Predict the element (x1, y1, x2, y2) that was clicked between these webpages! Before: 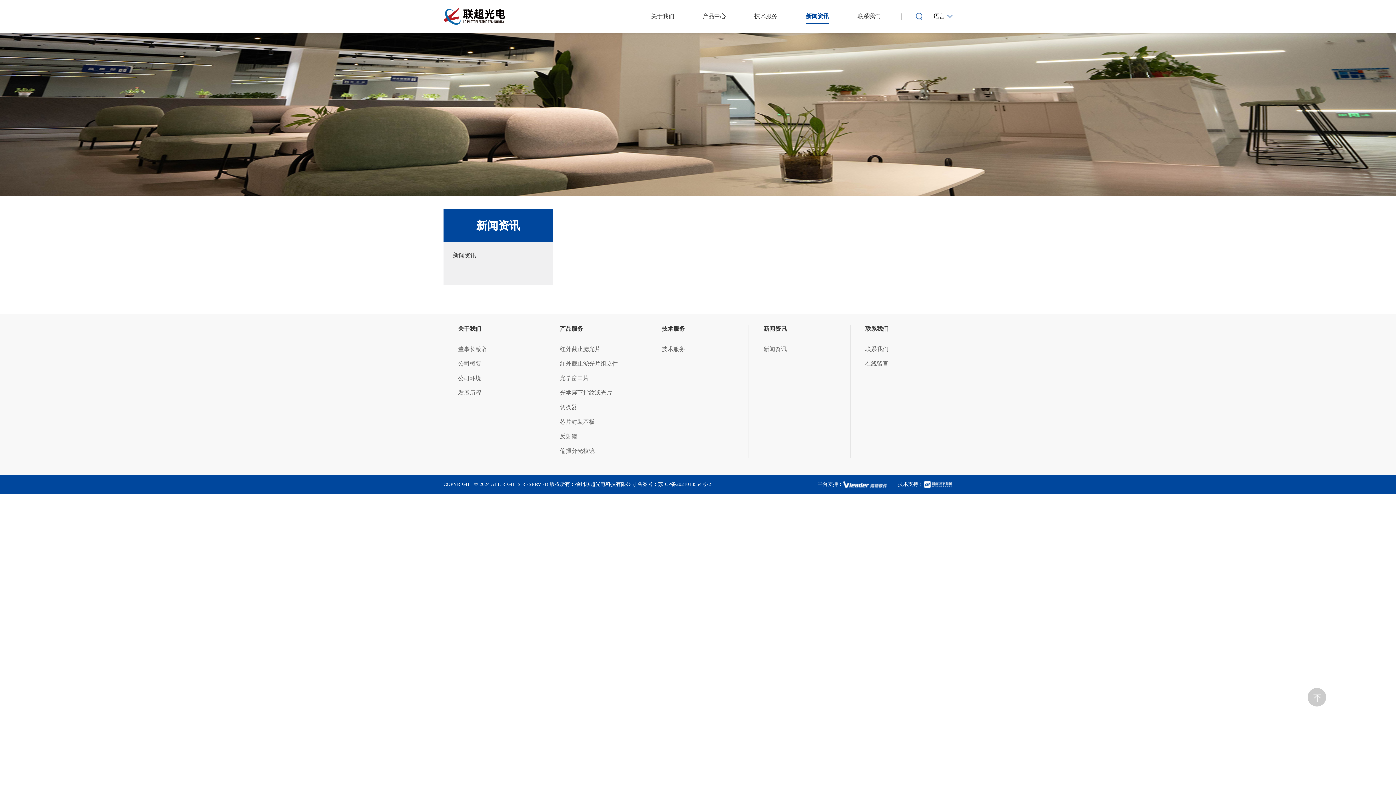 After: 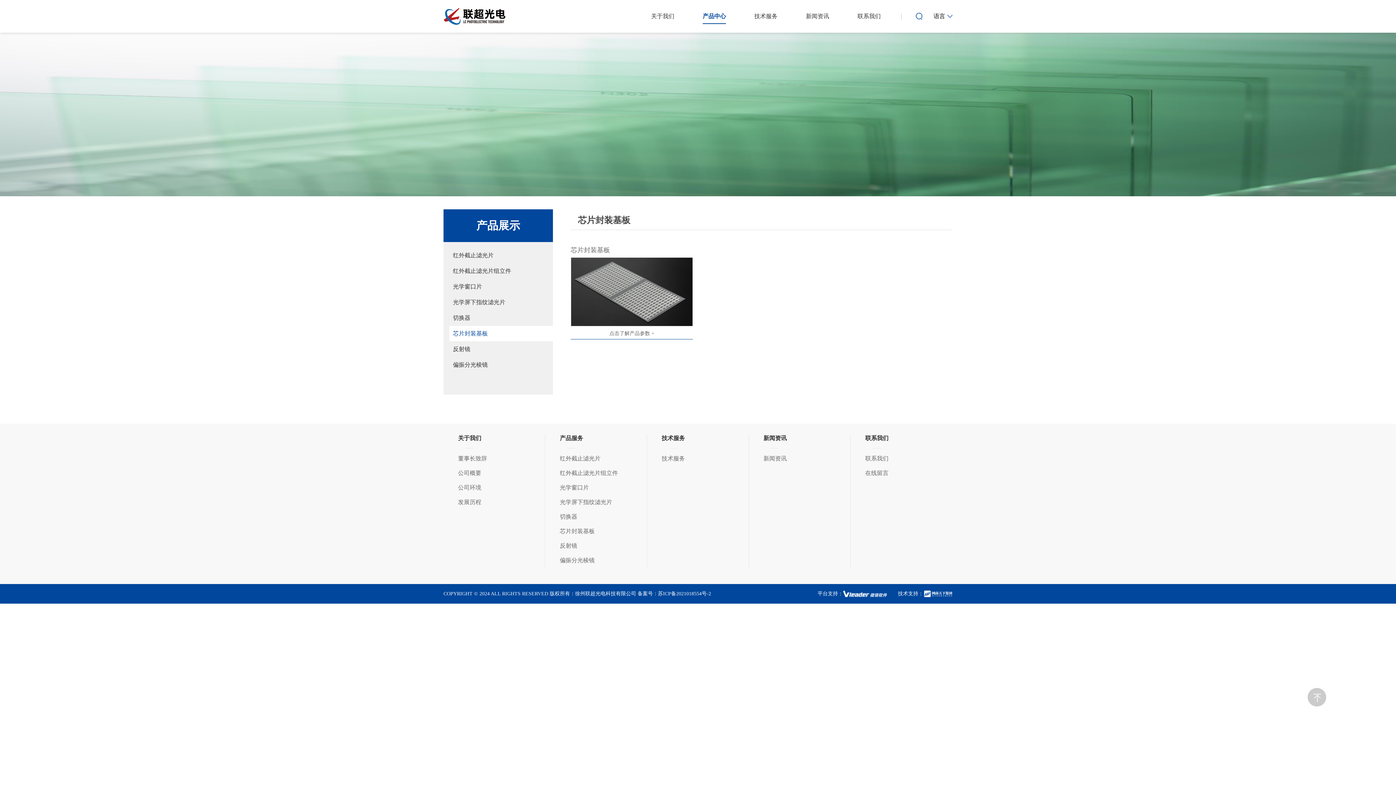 Action: label: 芯片封装基板 bbox: (560, 414, 646, 429)